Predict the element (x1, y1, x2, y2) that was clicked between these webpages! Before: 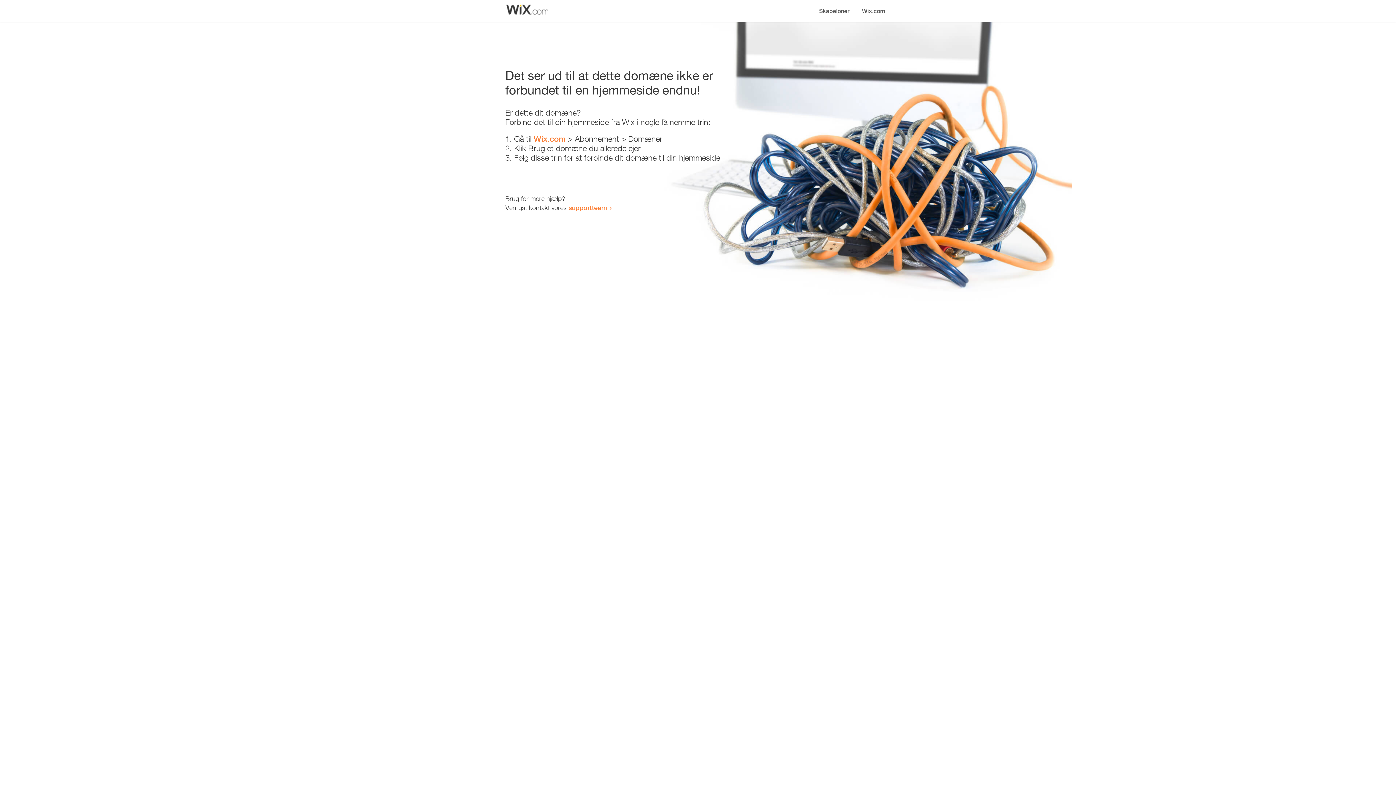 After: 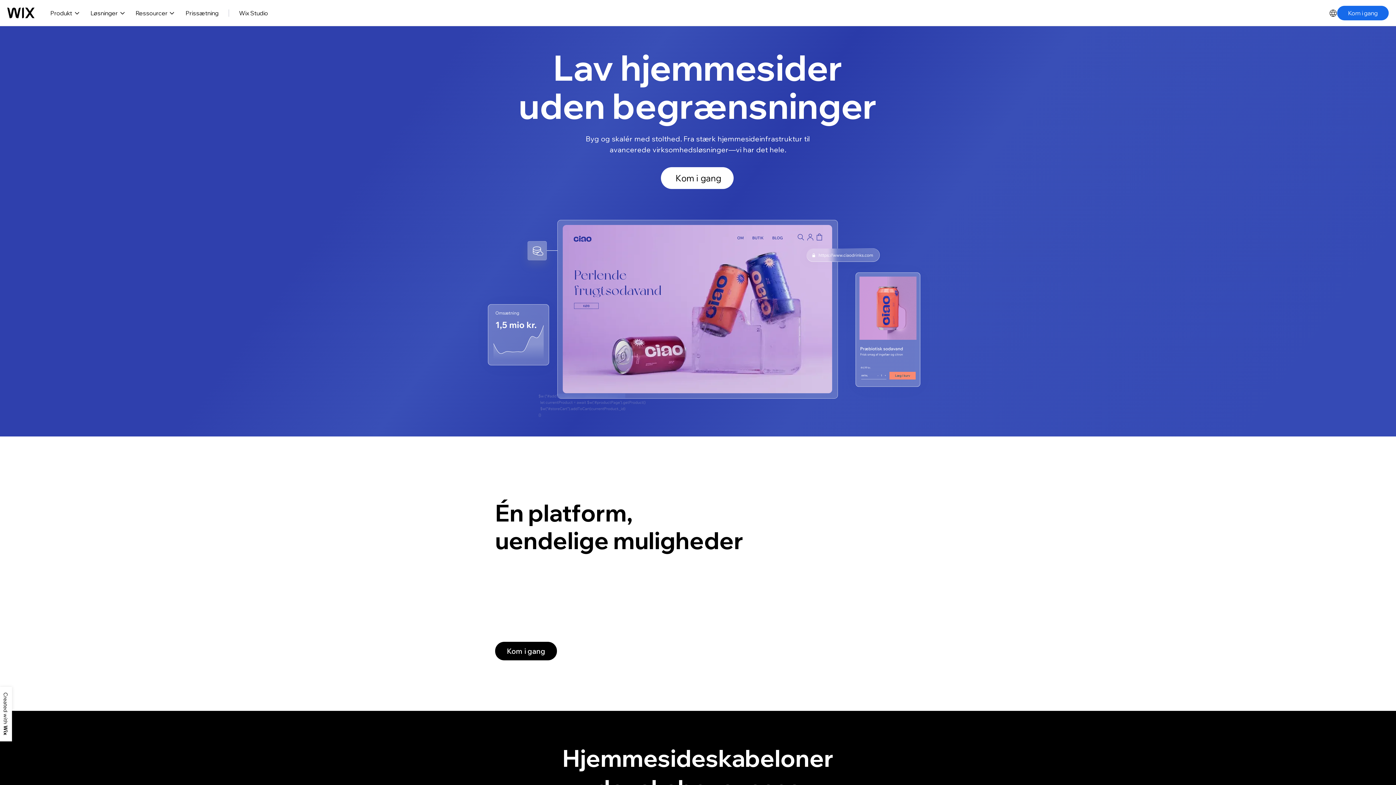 Action: label: Wix.com bbox: (533, 134, 565, 143)